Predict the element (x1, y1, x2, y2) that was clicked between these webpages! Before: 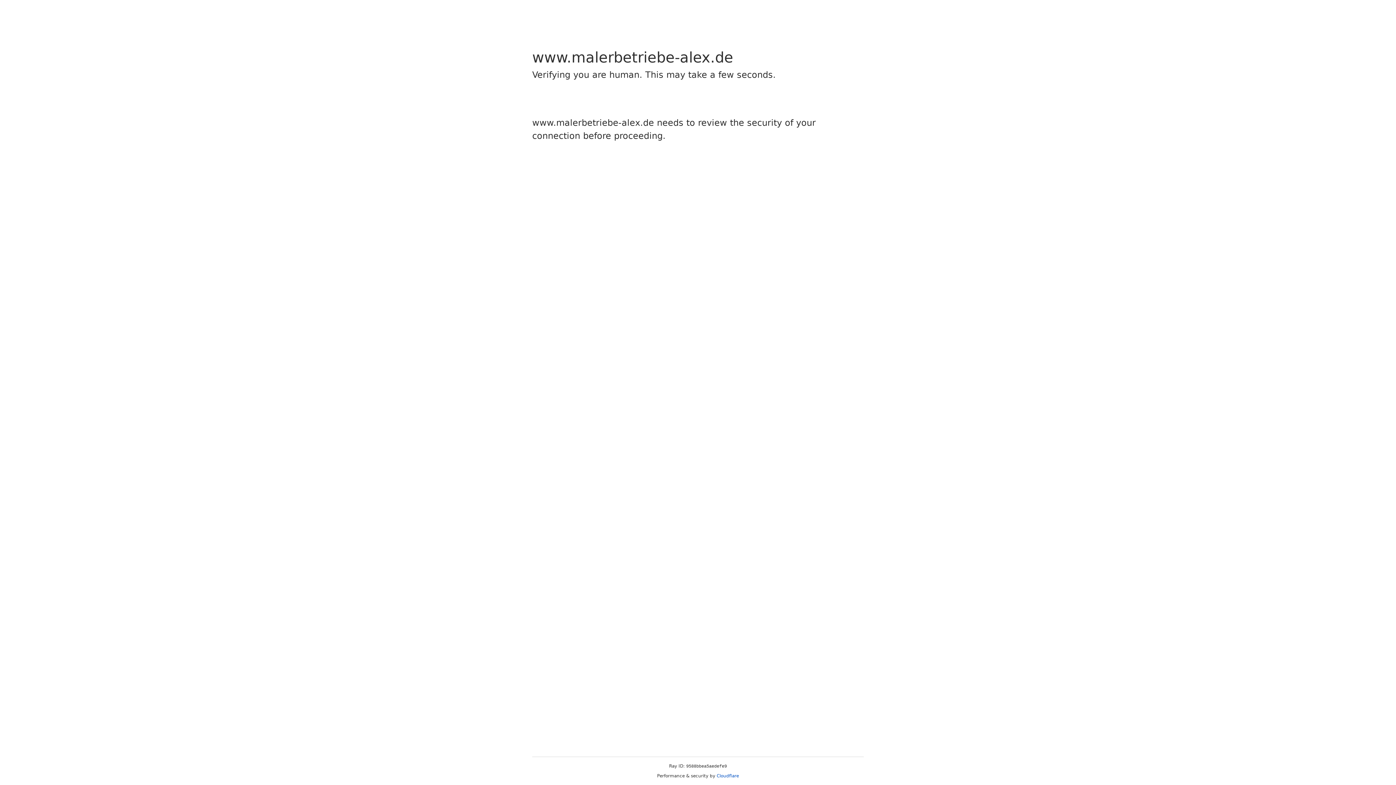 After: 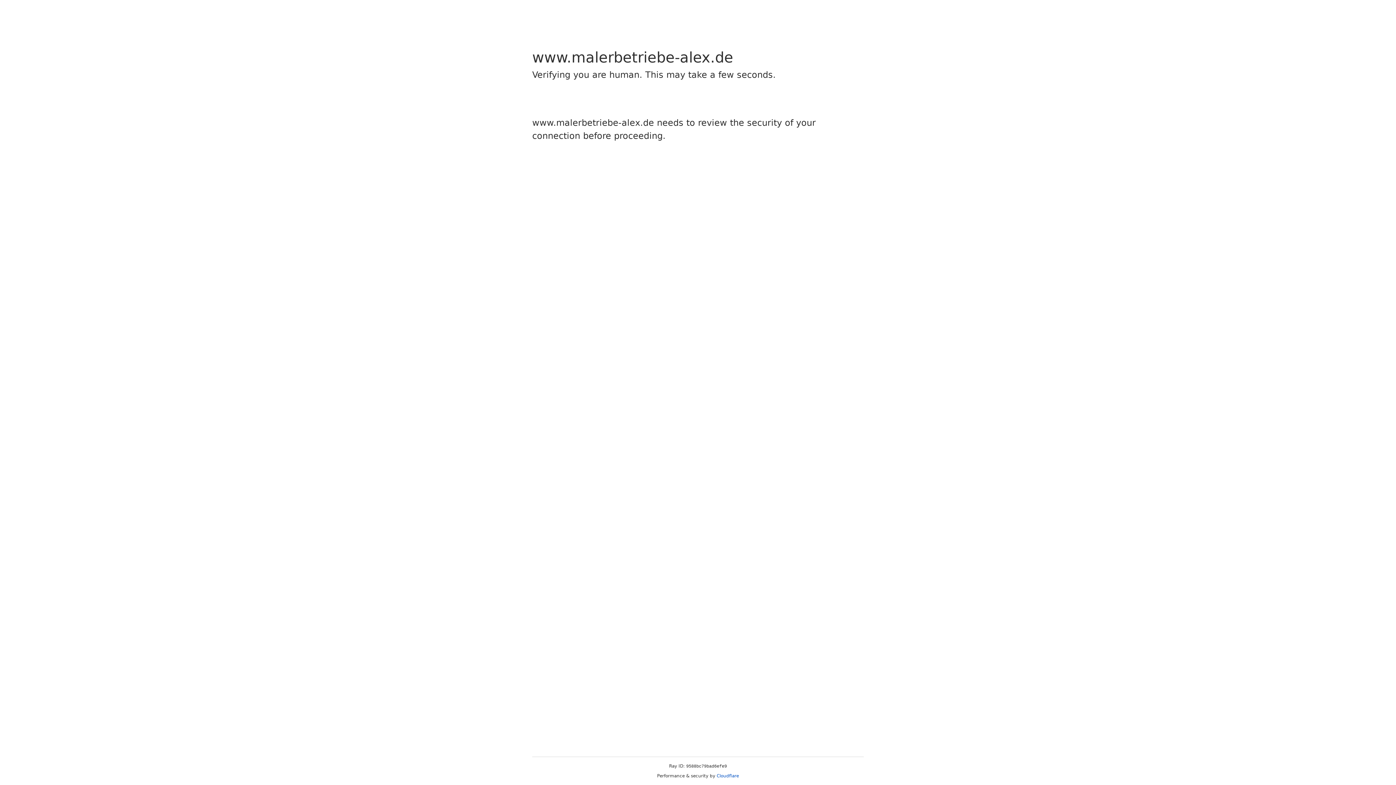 Action: bbox: (716, 773, 739, 778) label: Cloudflare